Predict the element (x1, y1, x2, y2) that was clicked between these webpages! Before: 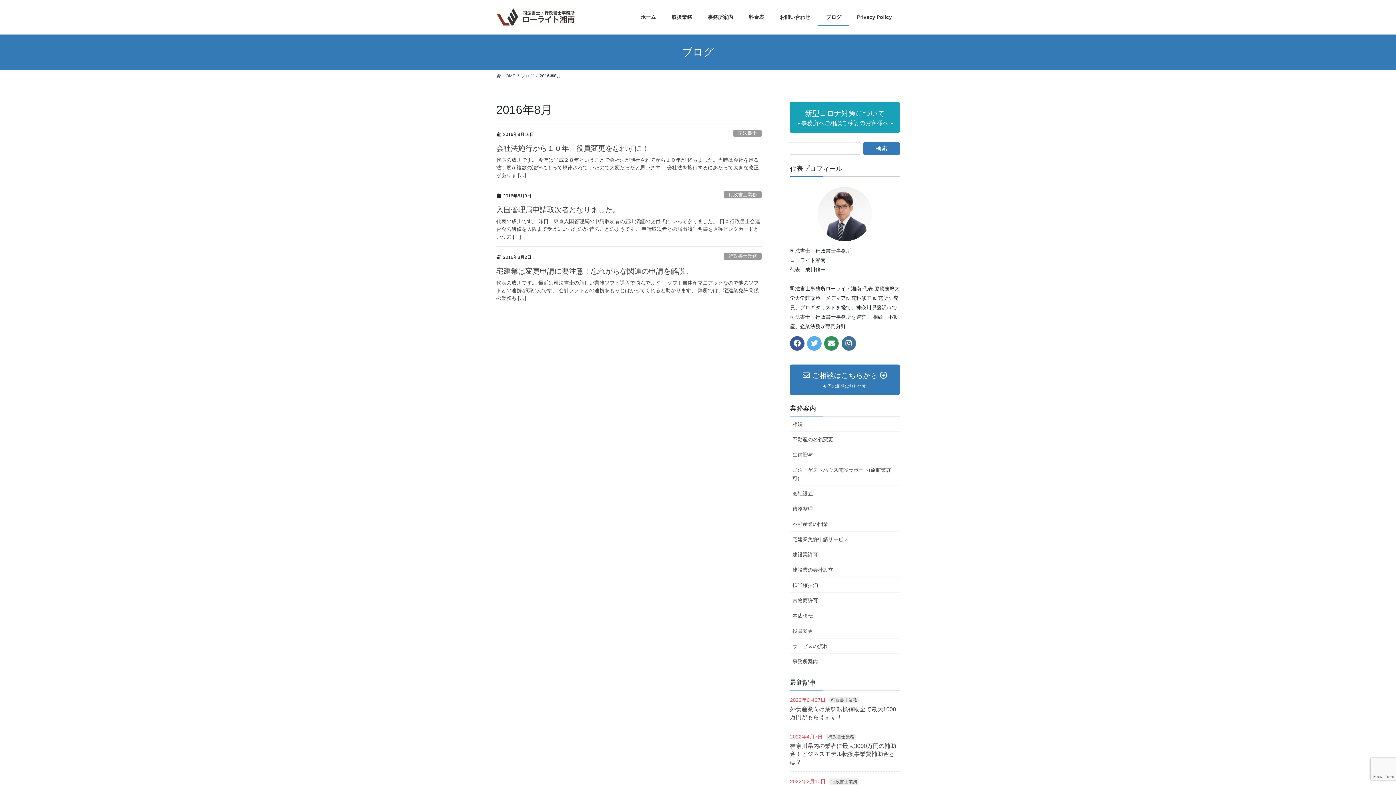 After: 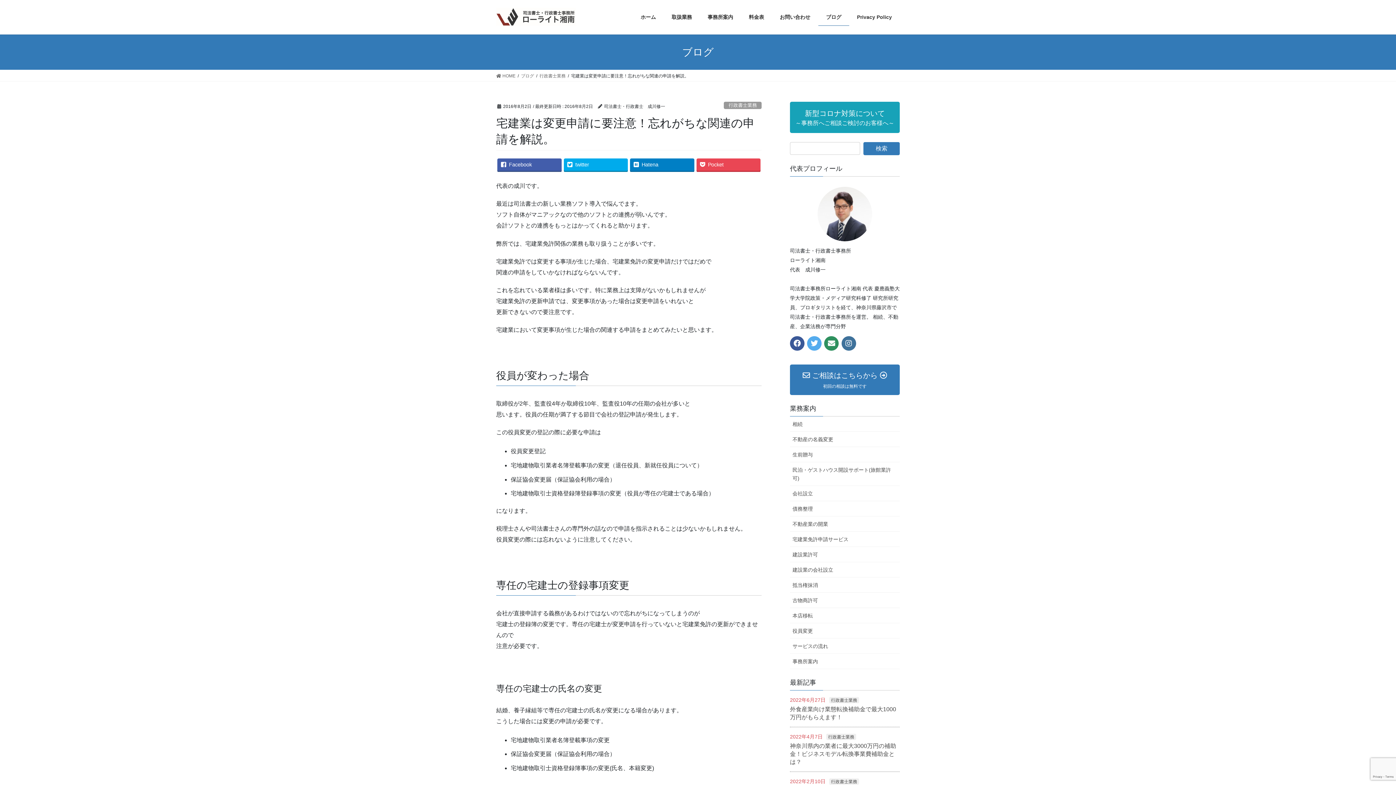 Action: label: 宅建業は変更申請に要注意！忘れがちな関連の申請を解説。 bbox: (496, 267, 692, 275)